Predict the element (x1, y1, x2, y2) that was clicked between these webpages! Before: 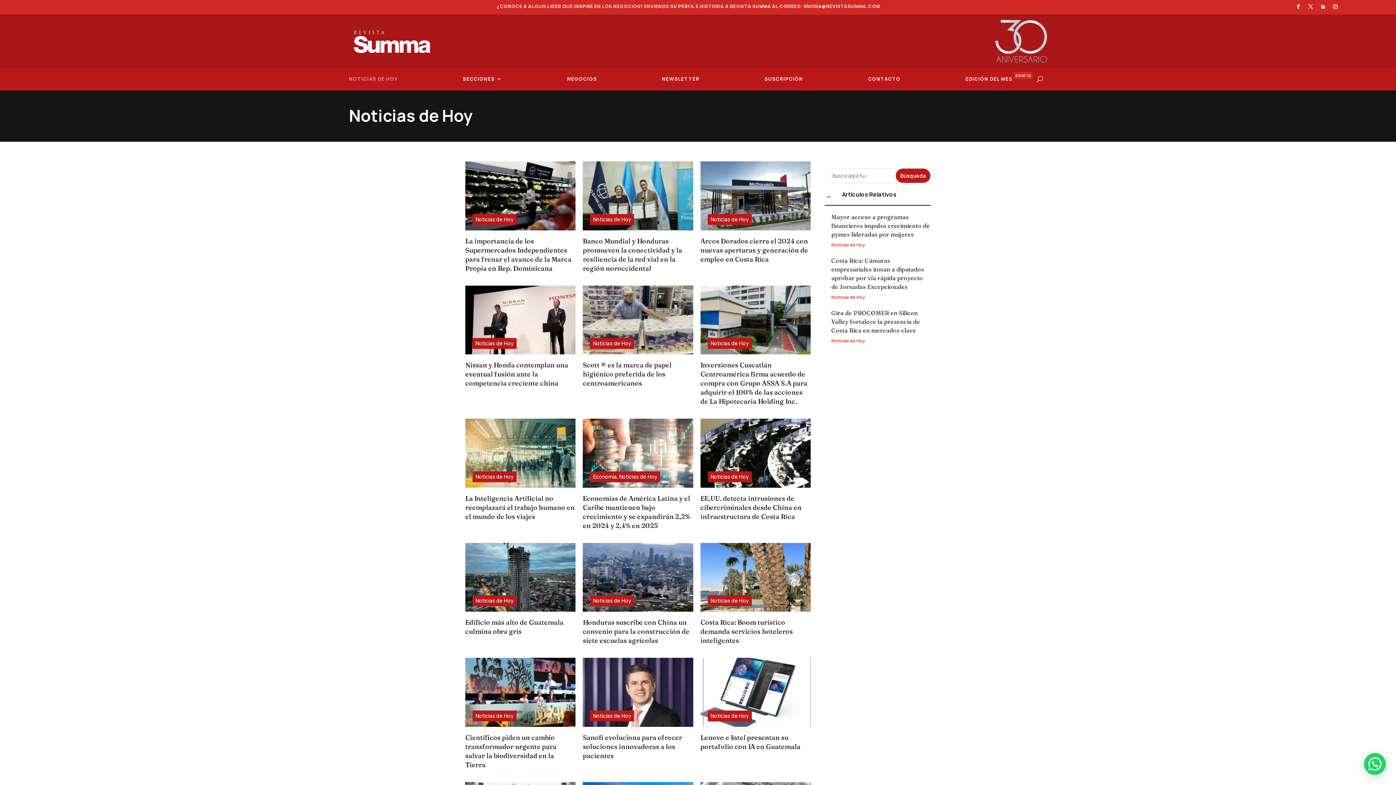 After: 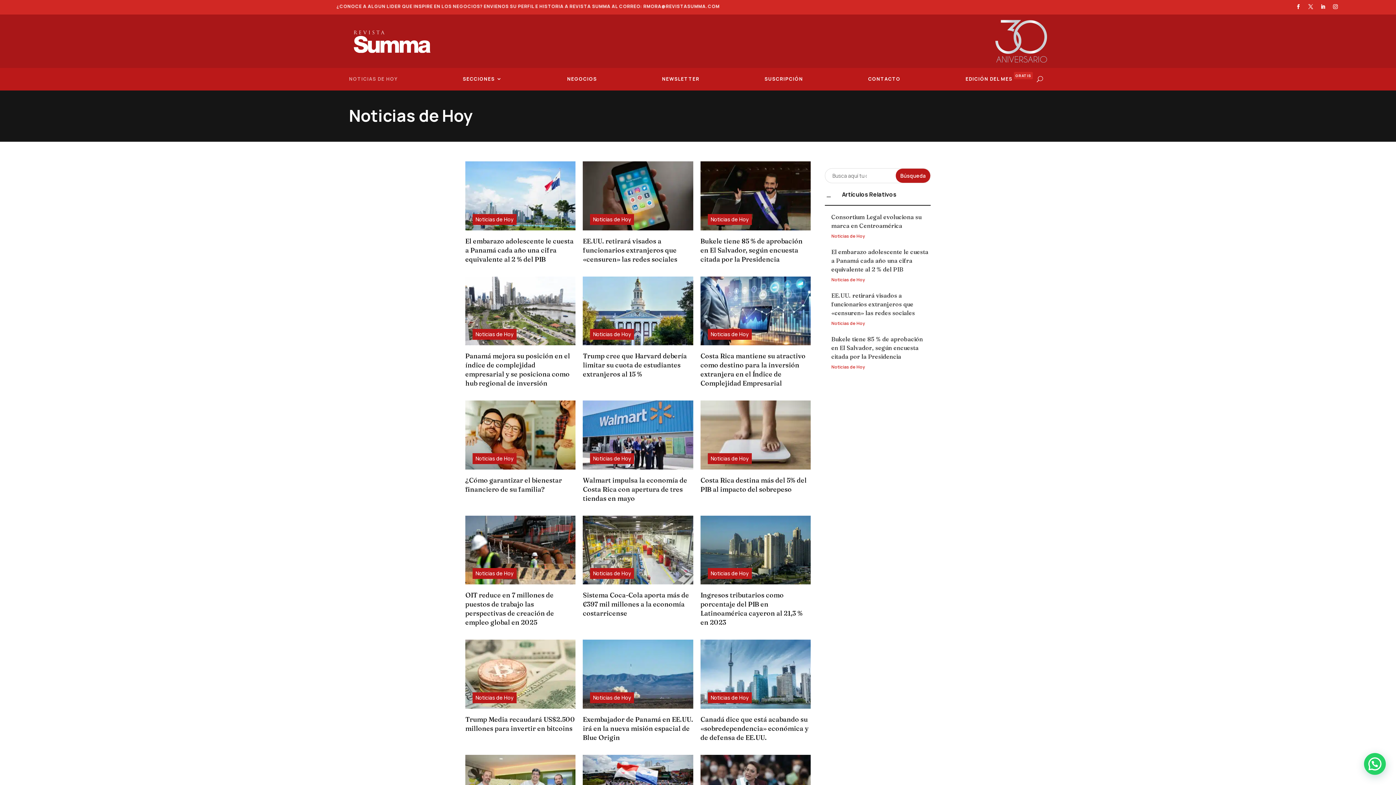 Action: bbox: (710, 216, 749, 222) label: Noticias de Hoy